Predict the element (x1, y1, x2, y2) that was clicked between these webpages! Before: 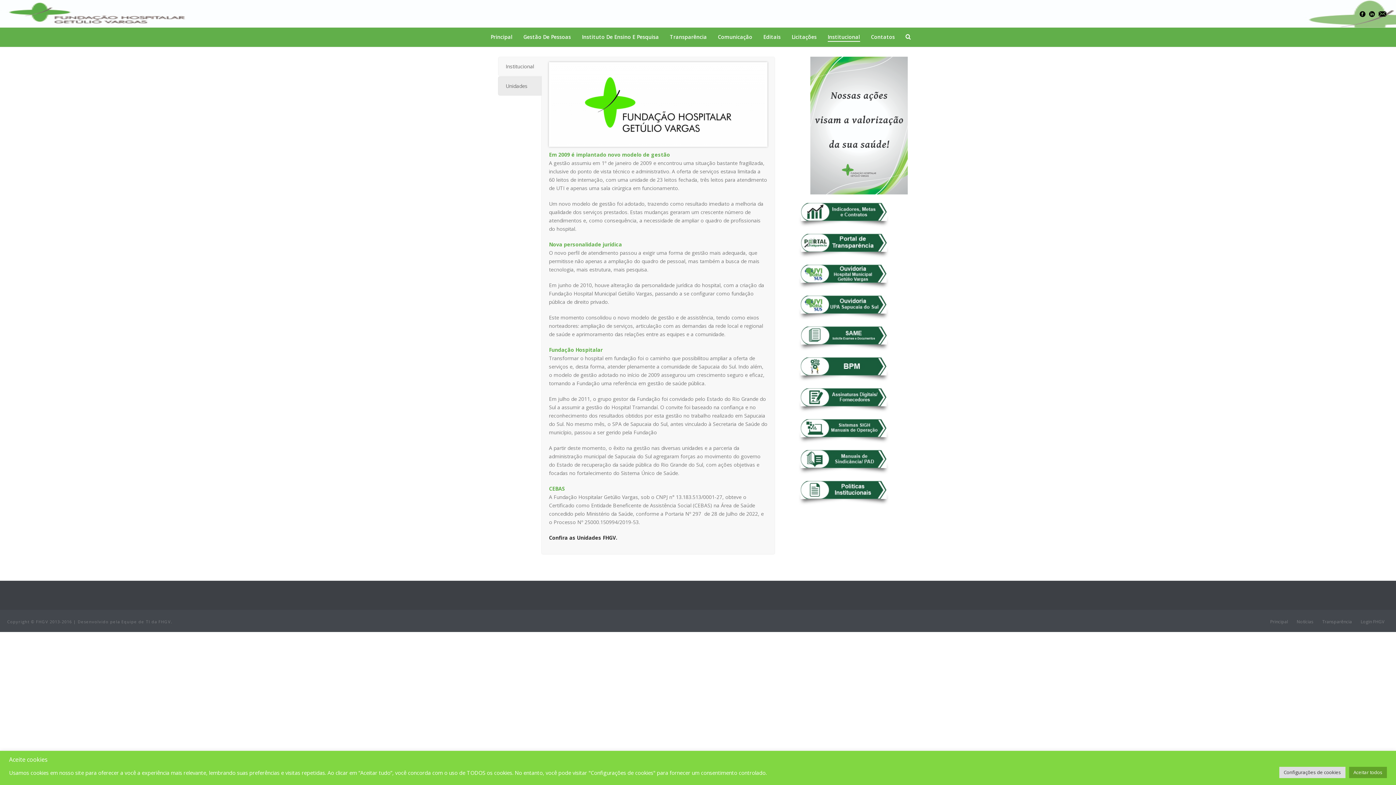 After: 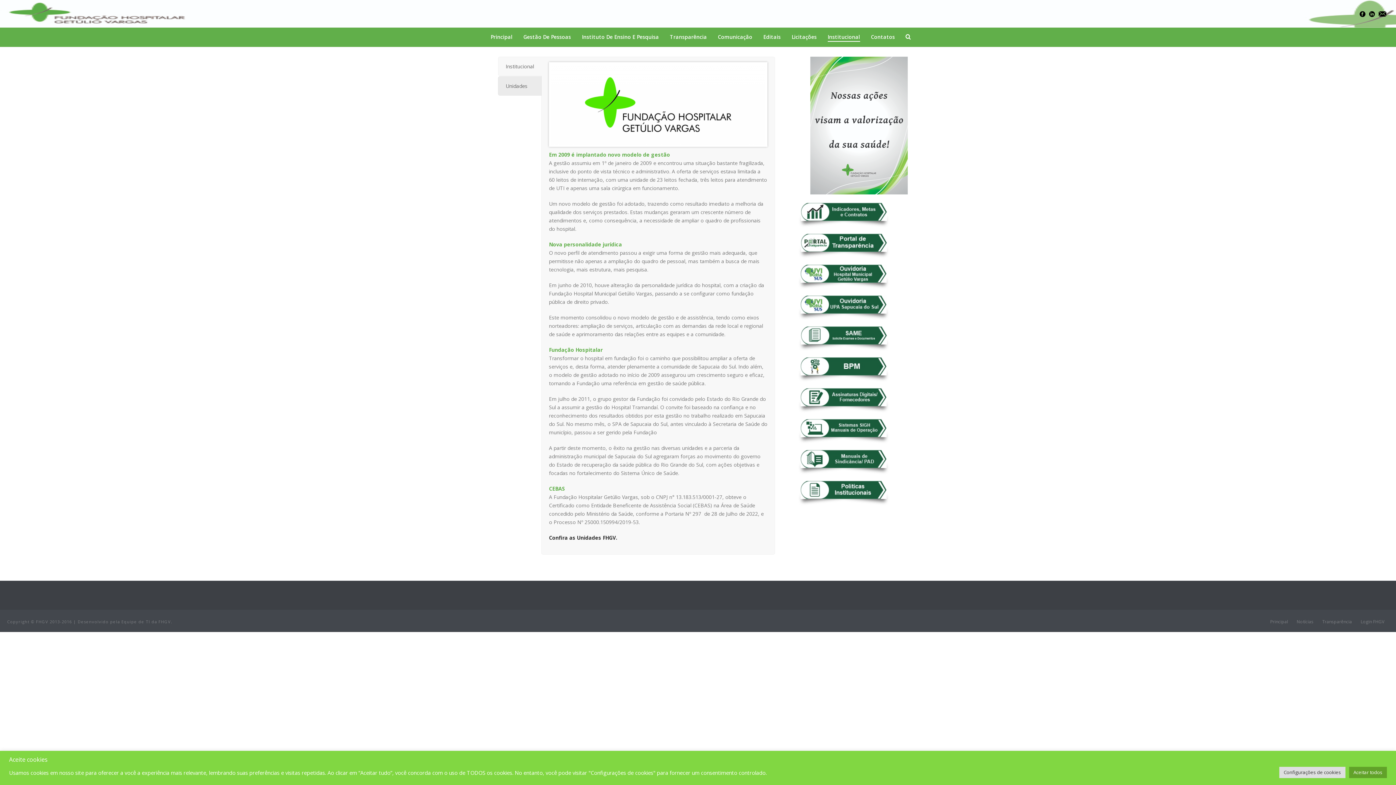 Action: bbox: (800, 295, 886, 313)